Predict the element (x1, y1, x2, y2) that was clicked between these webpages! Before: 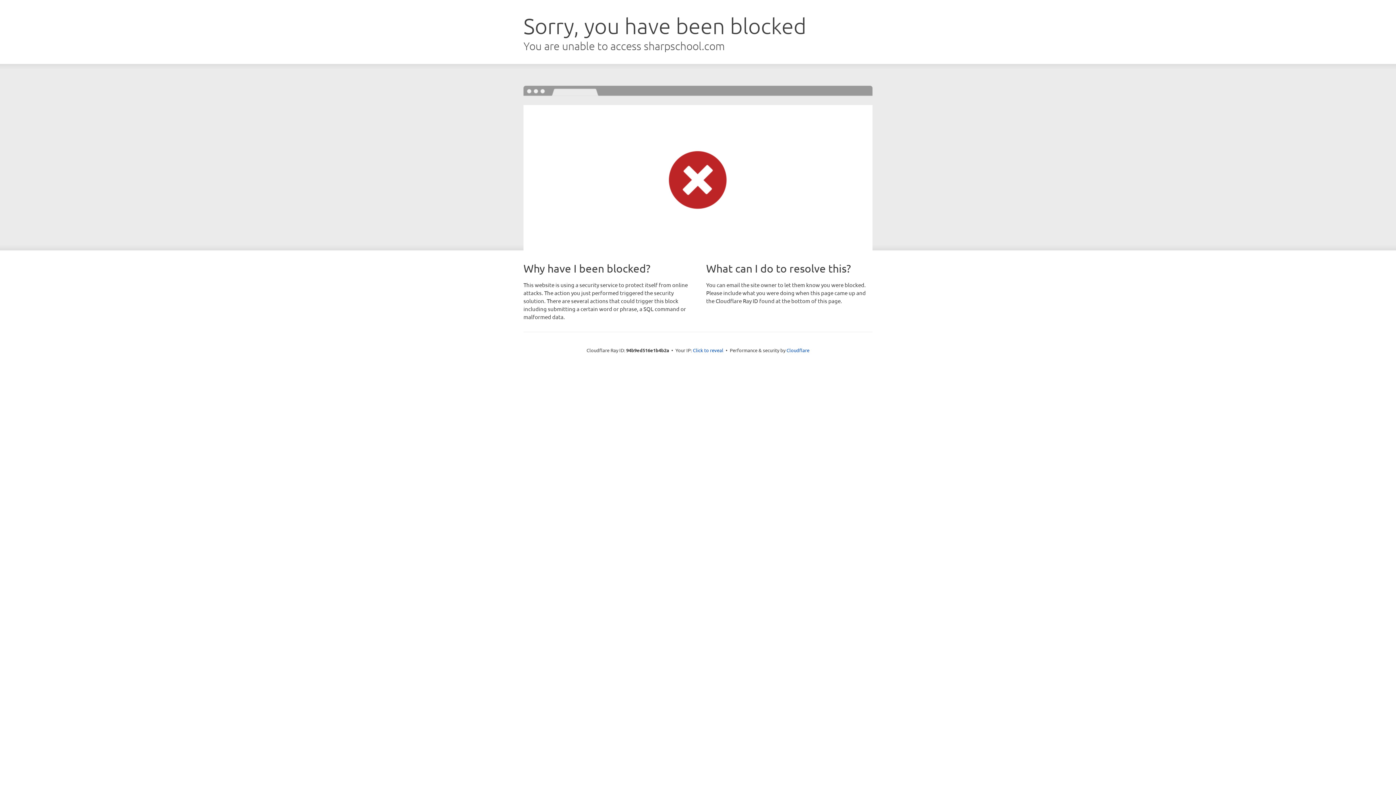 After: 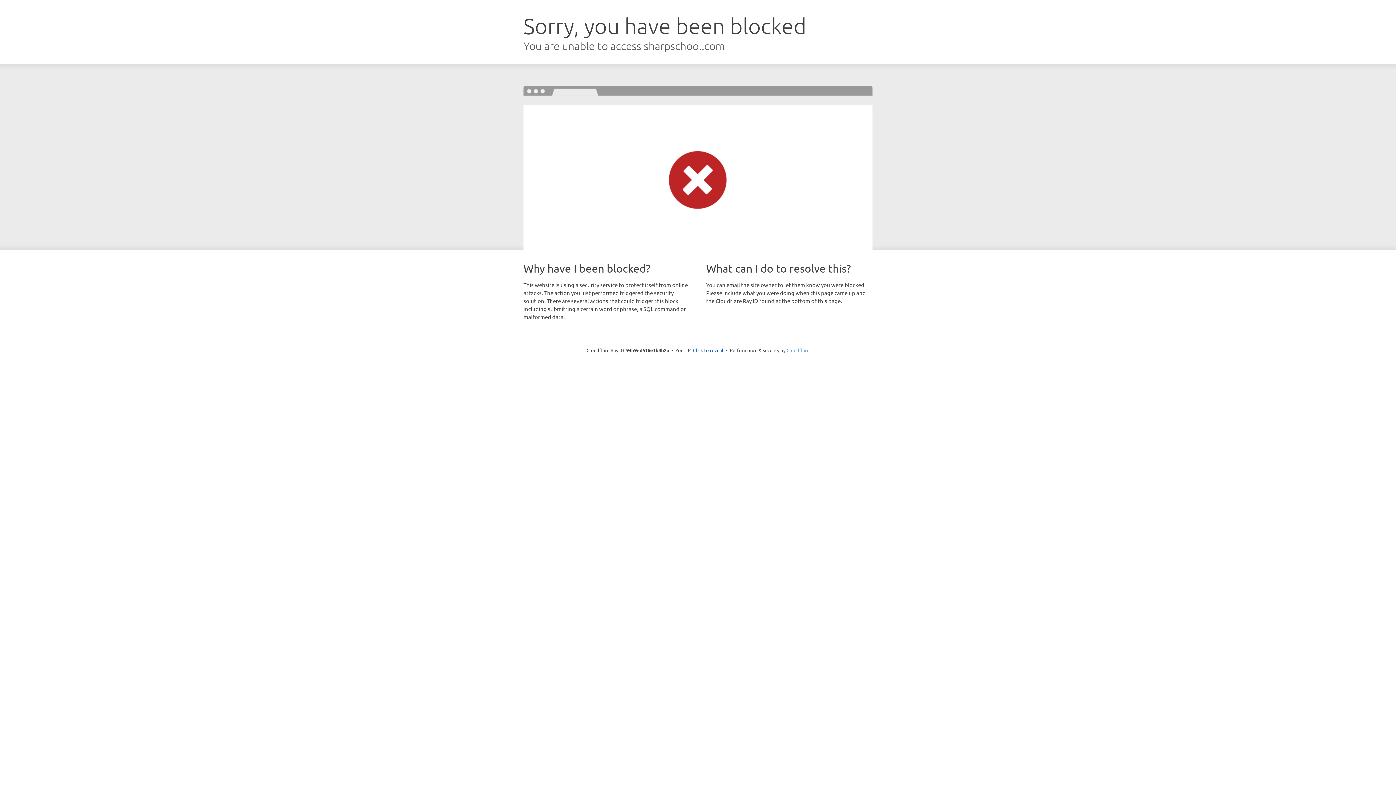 Action: bbox: (786, 347, 809, 353) label: Cloudflare